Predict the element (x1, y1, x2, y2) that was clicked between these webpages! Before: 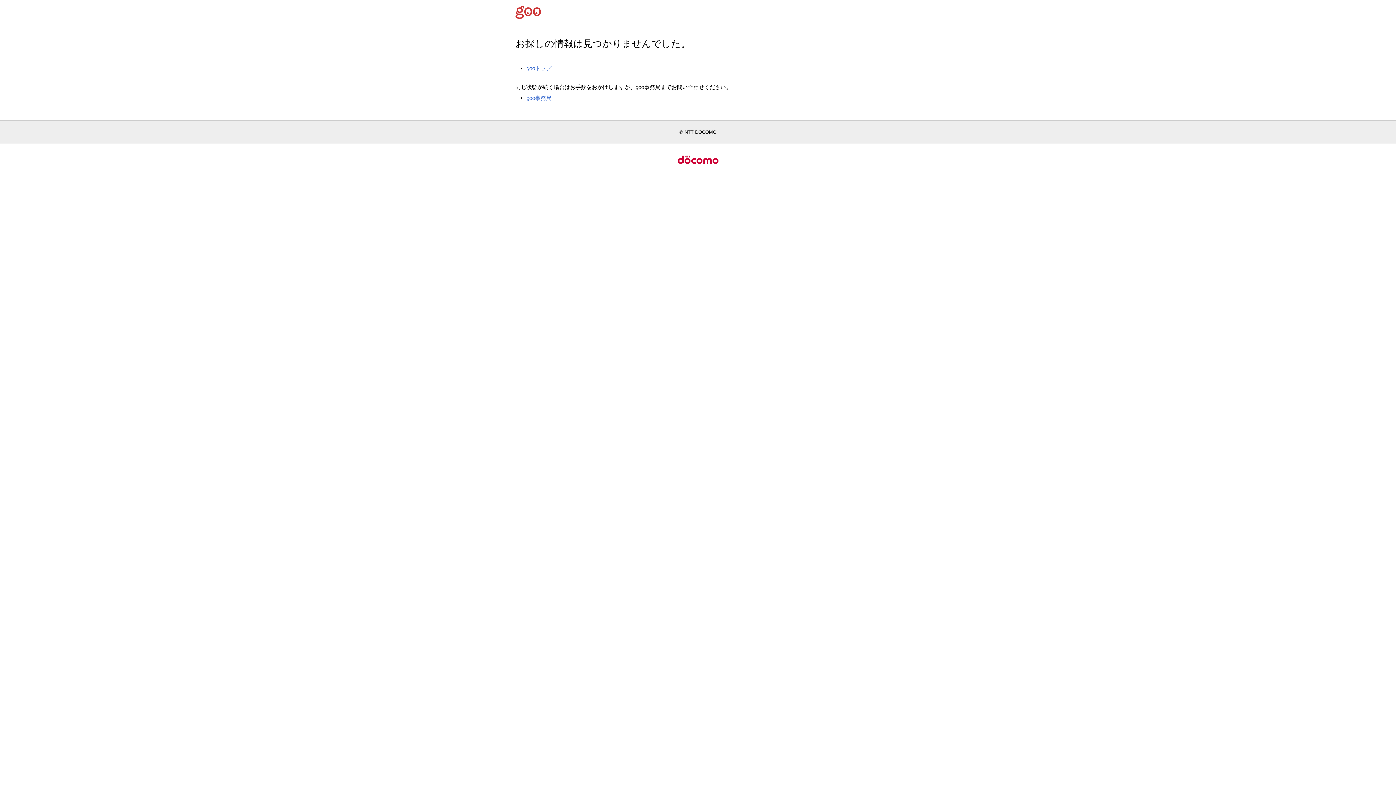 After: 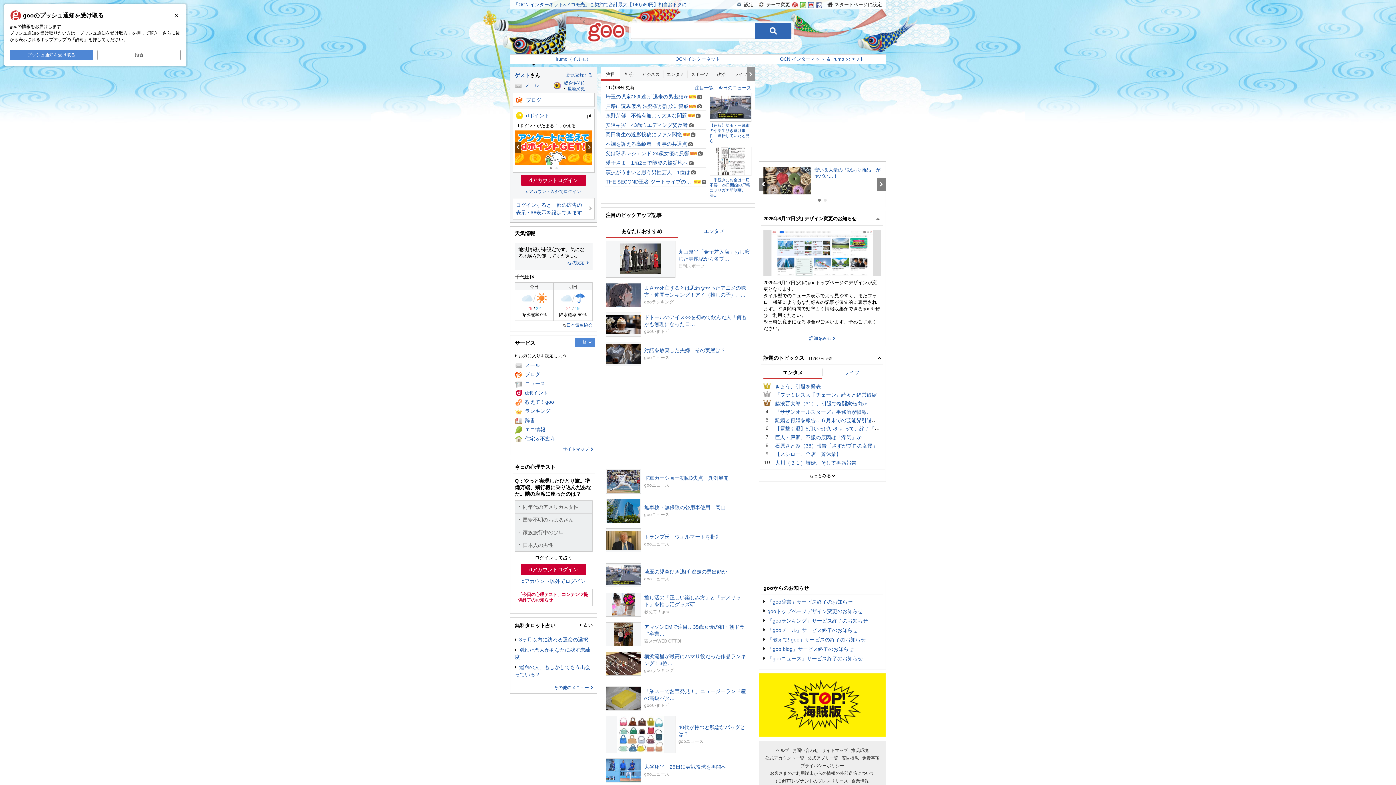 Action: bbox: (526, 65, 551, 71) label: gooトップ